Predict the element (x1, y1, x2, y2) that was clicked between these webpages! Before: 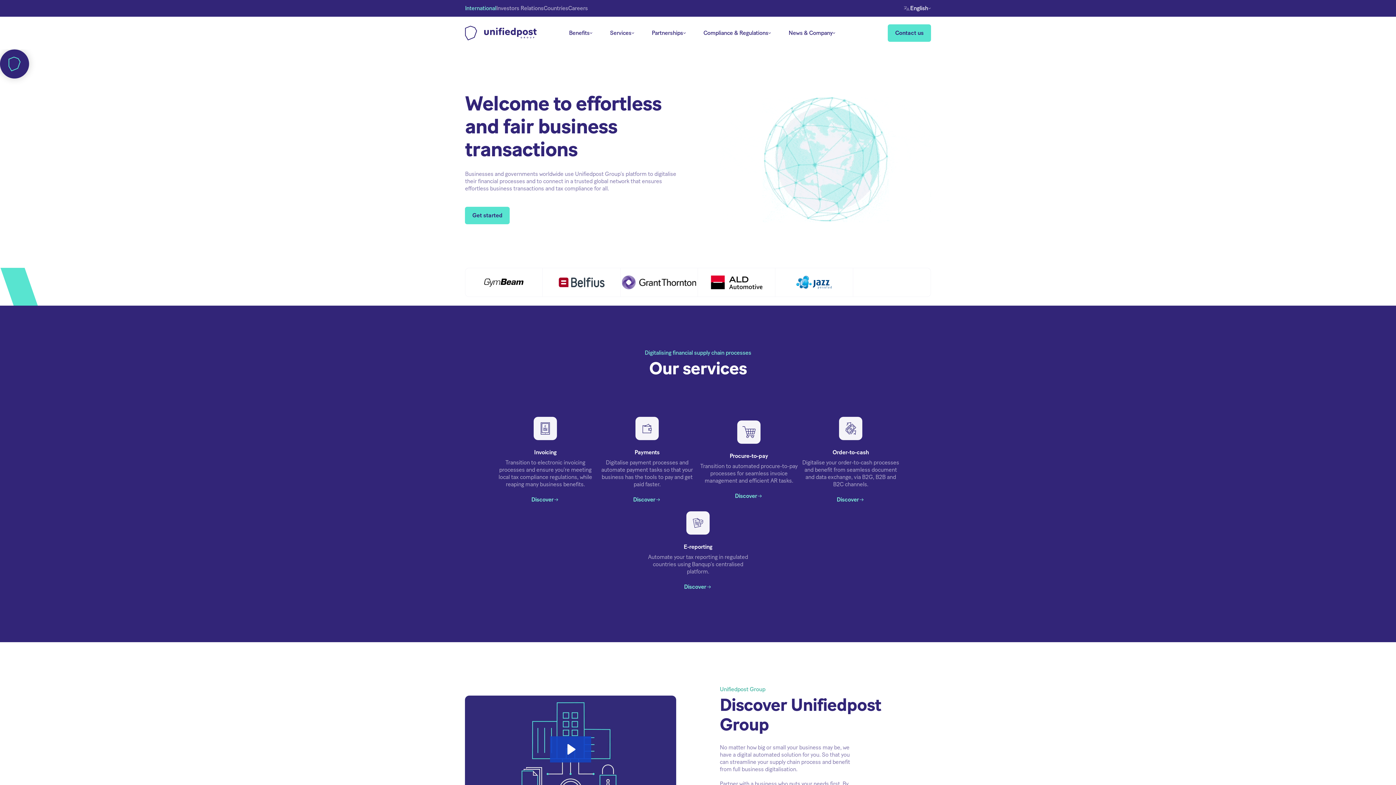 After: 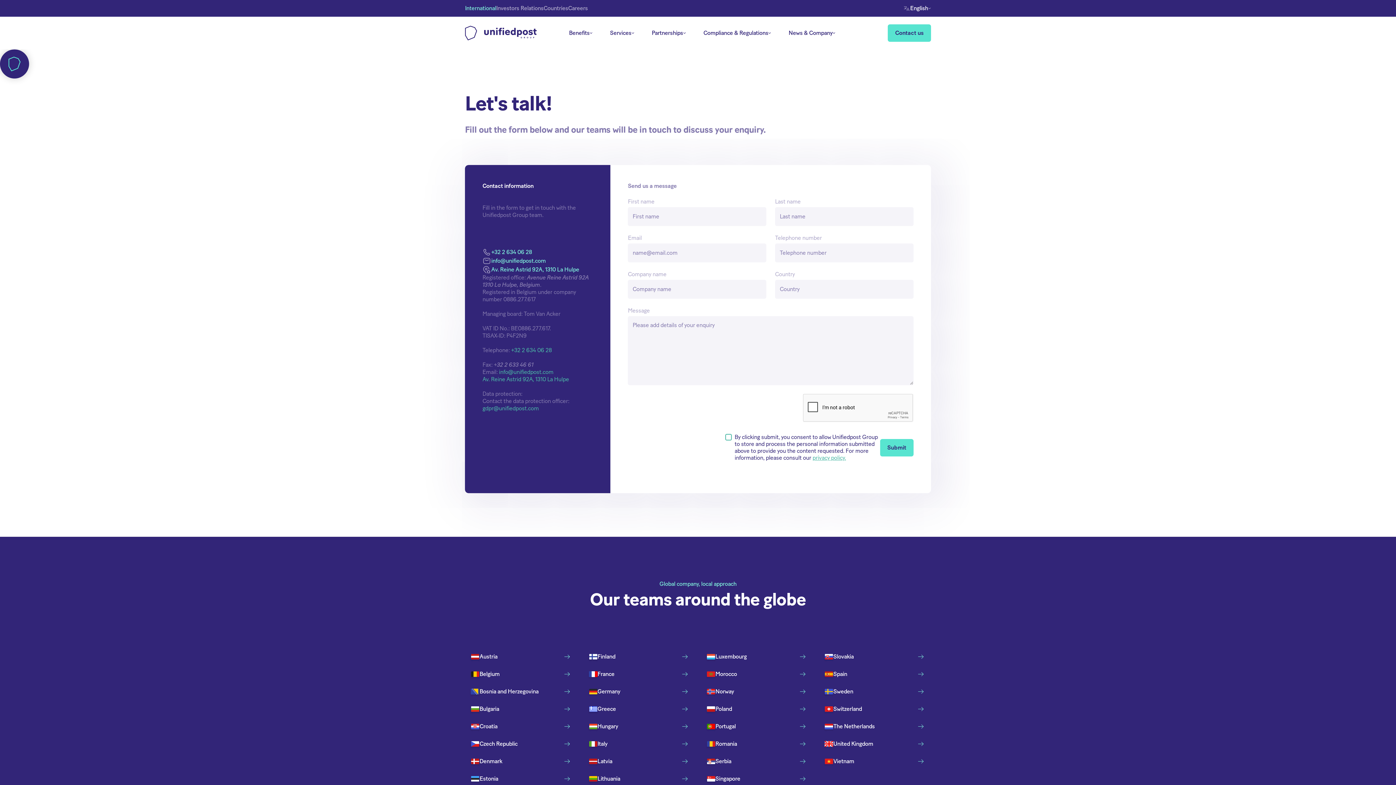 Action: bbox: (888, 24, 931, 41) label: Contact us